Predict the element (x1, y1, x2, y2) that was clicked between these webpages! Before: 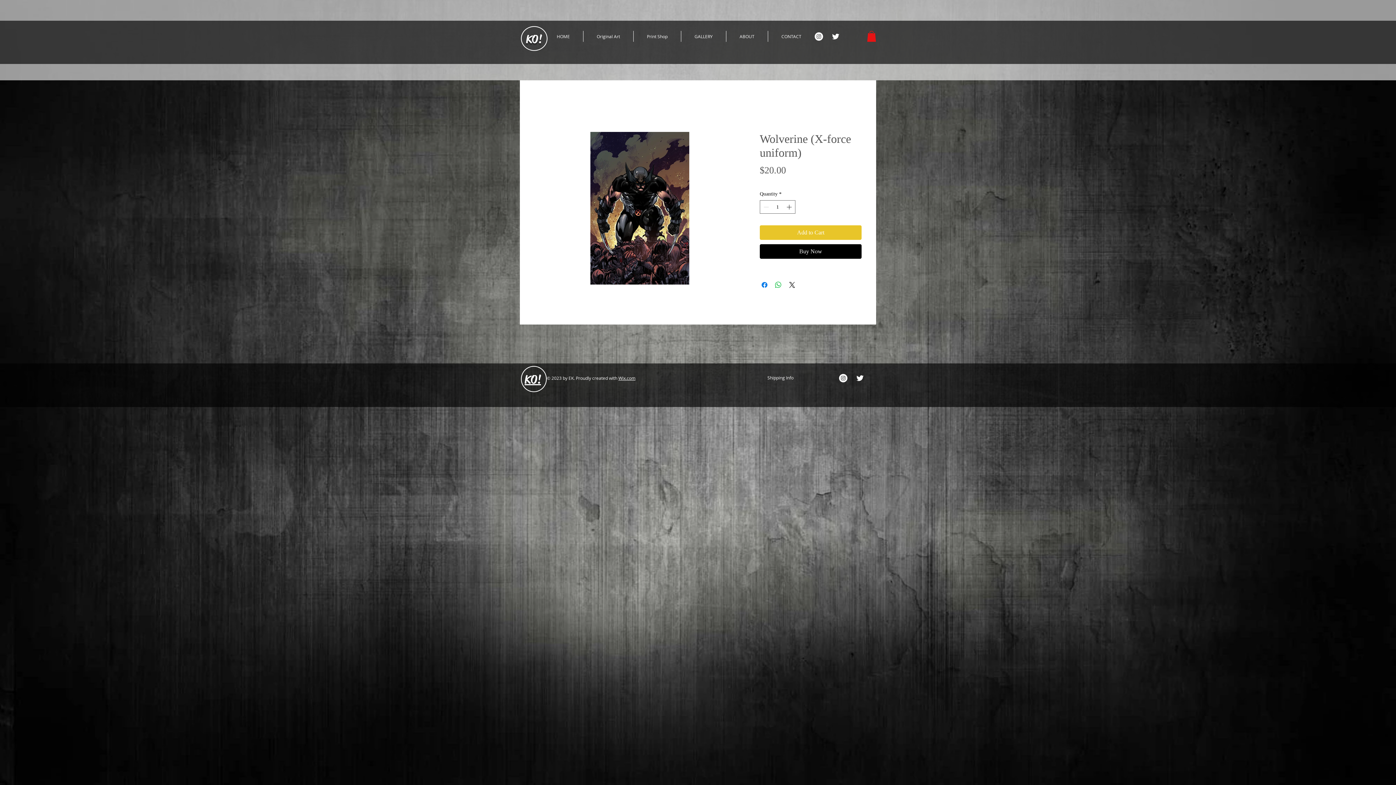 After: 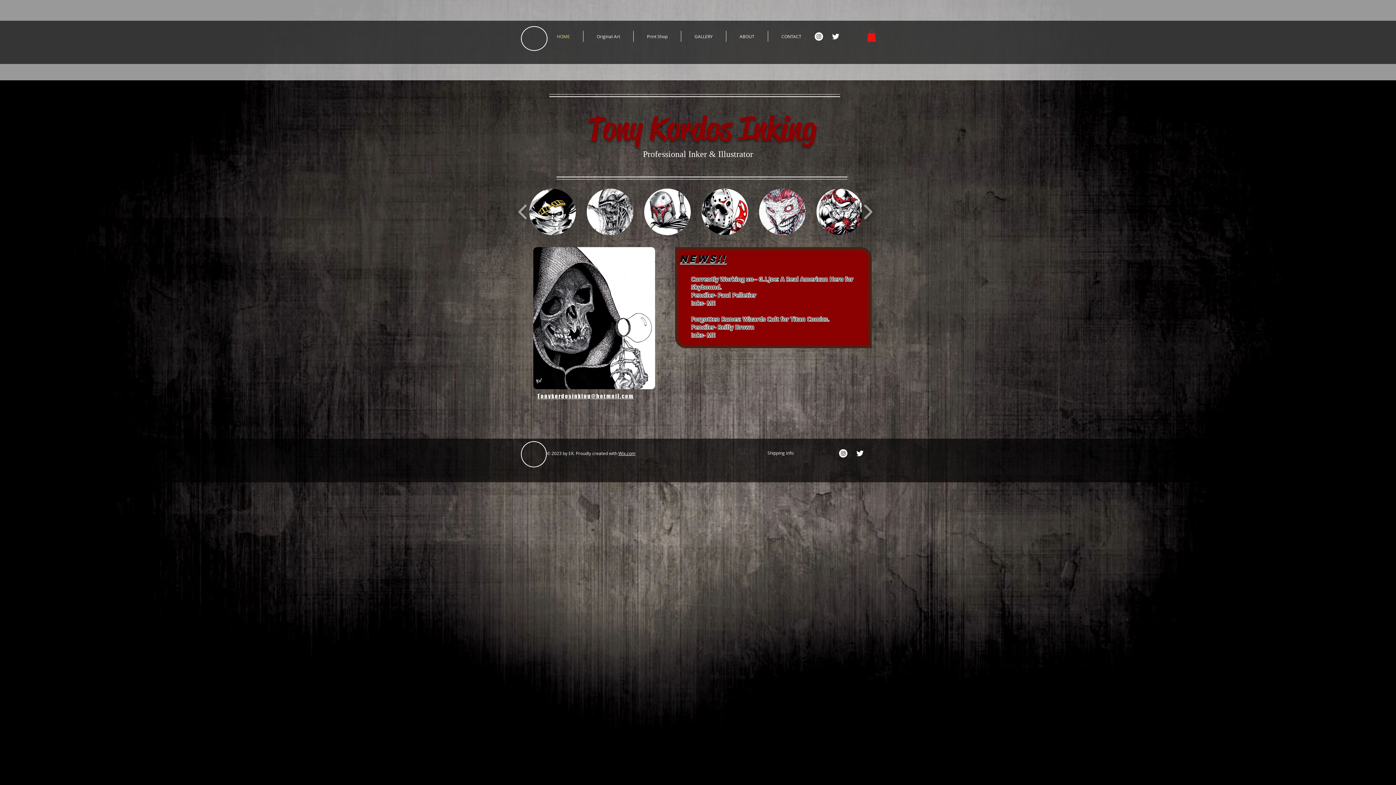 Action: bbox: (543, 30, 583, 41) label: HOME